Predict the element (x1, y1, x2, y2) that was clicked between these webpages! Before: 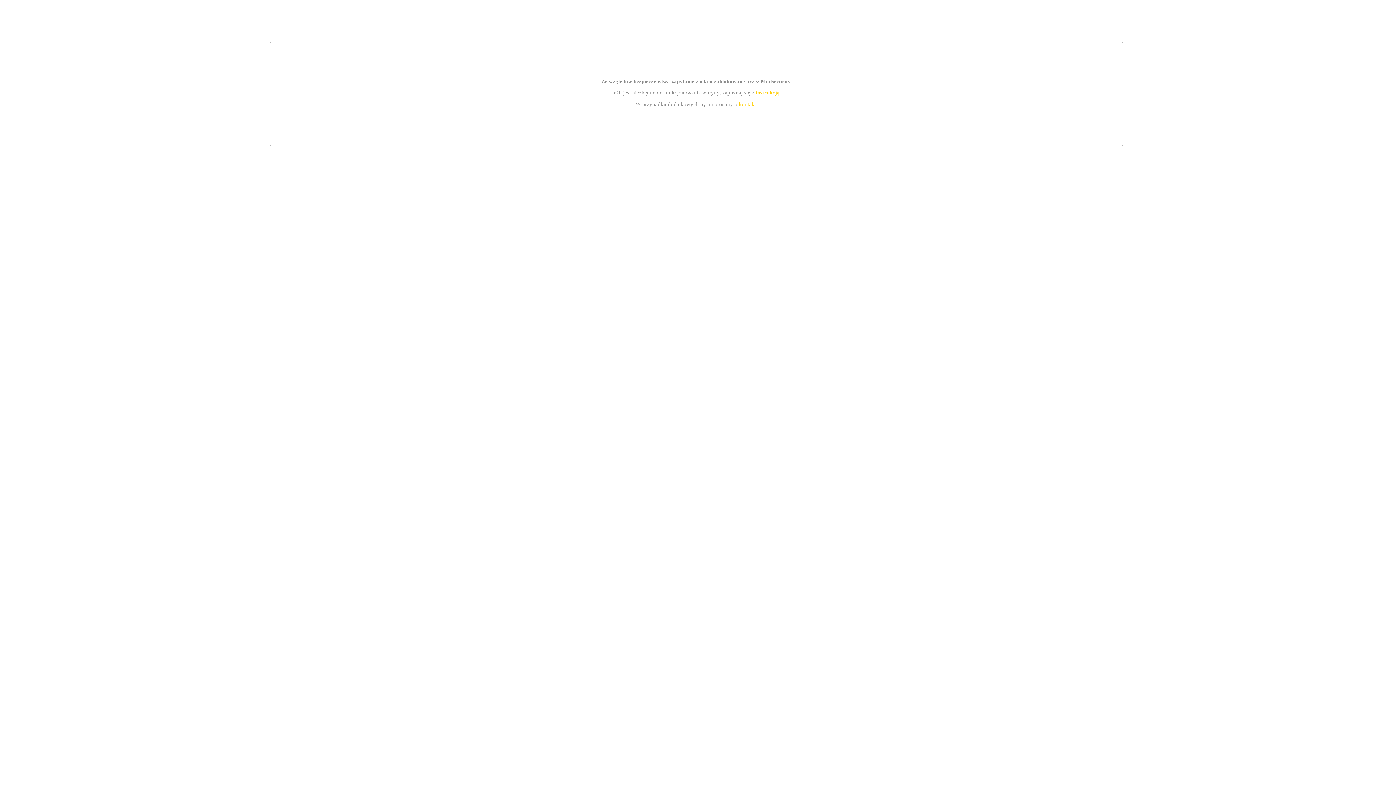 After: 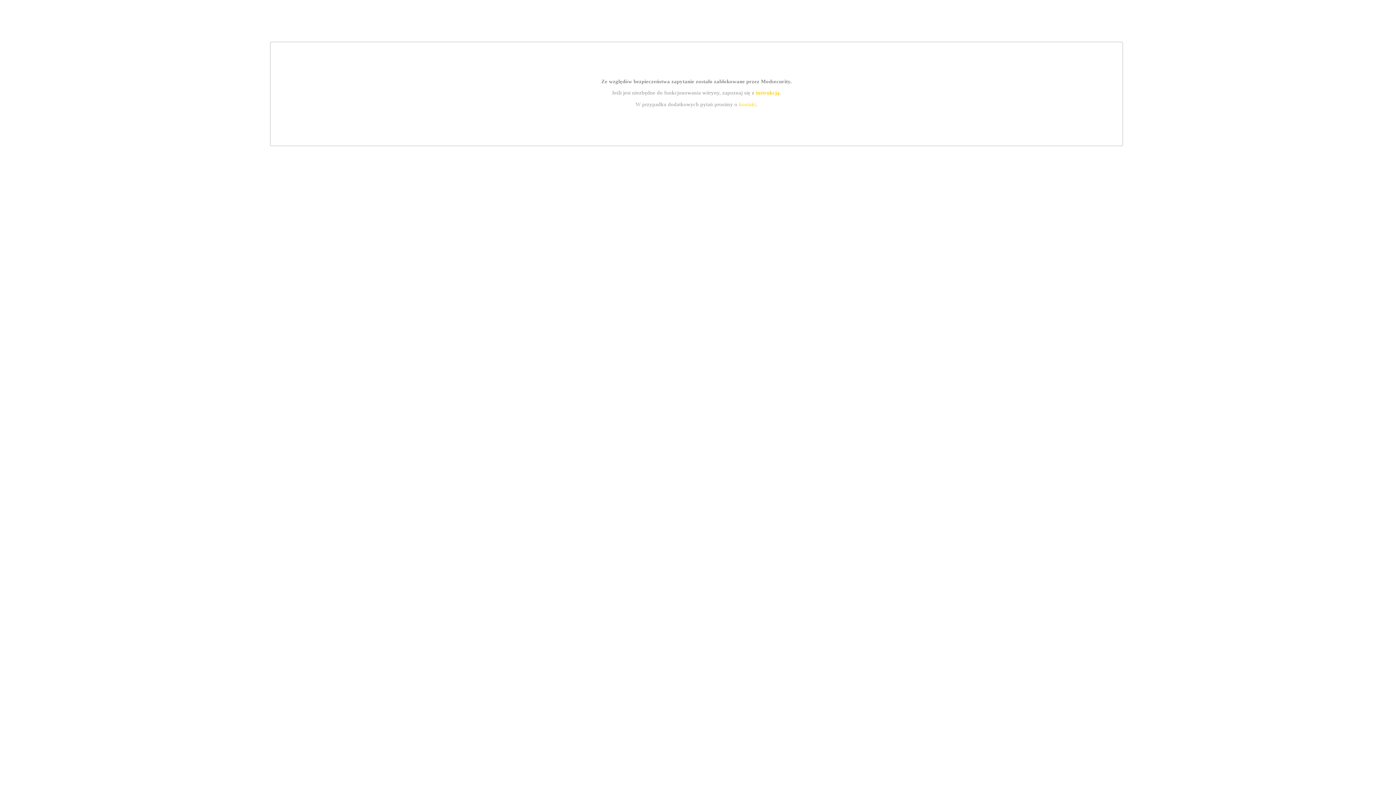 Action: label: instrukcją bbox: (755, 89, 779, 95)